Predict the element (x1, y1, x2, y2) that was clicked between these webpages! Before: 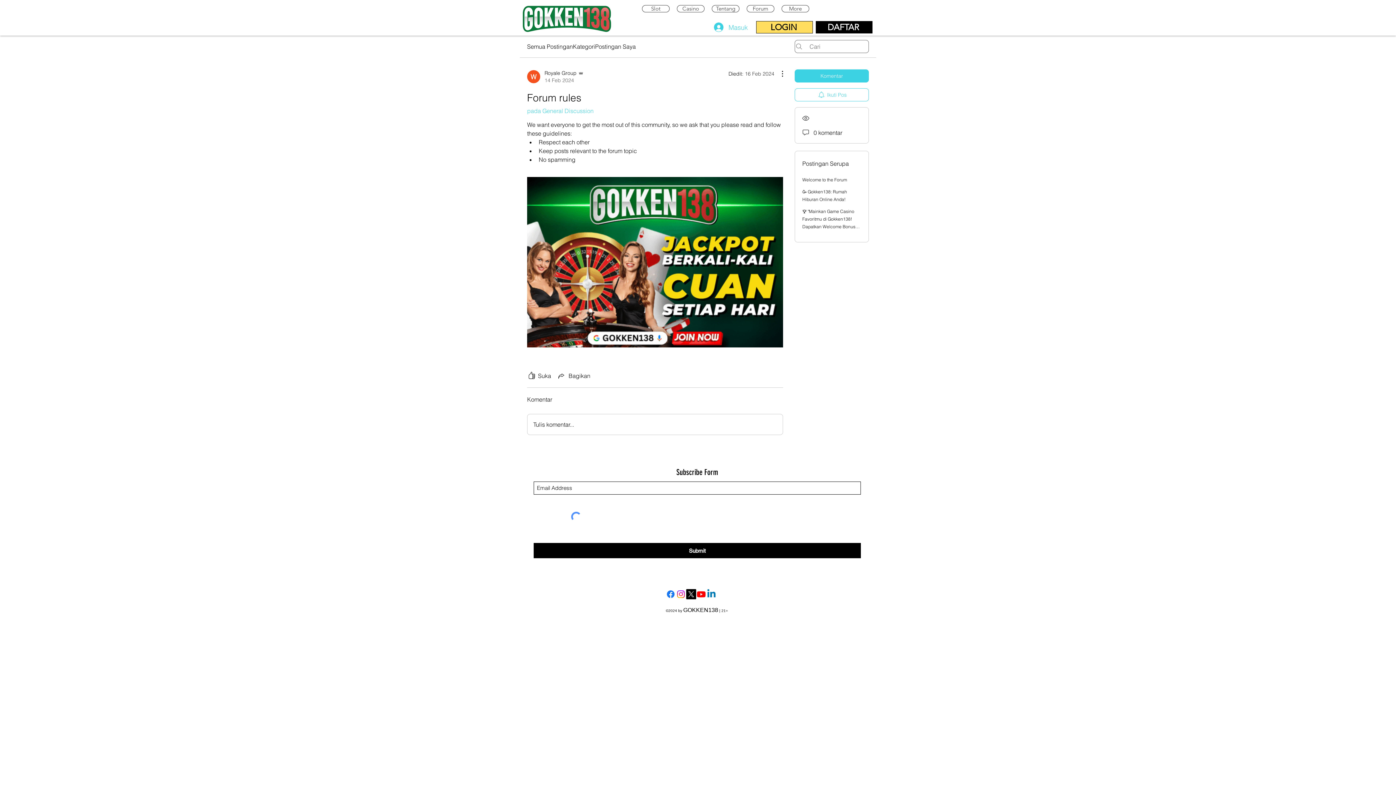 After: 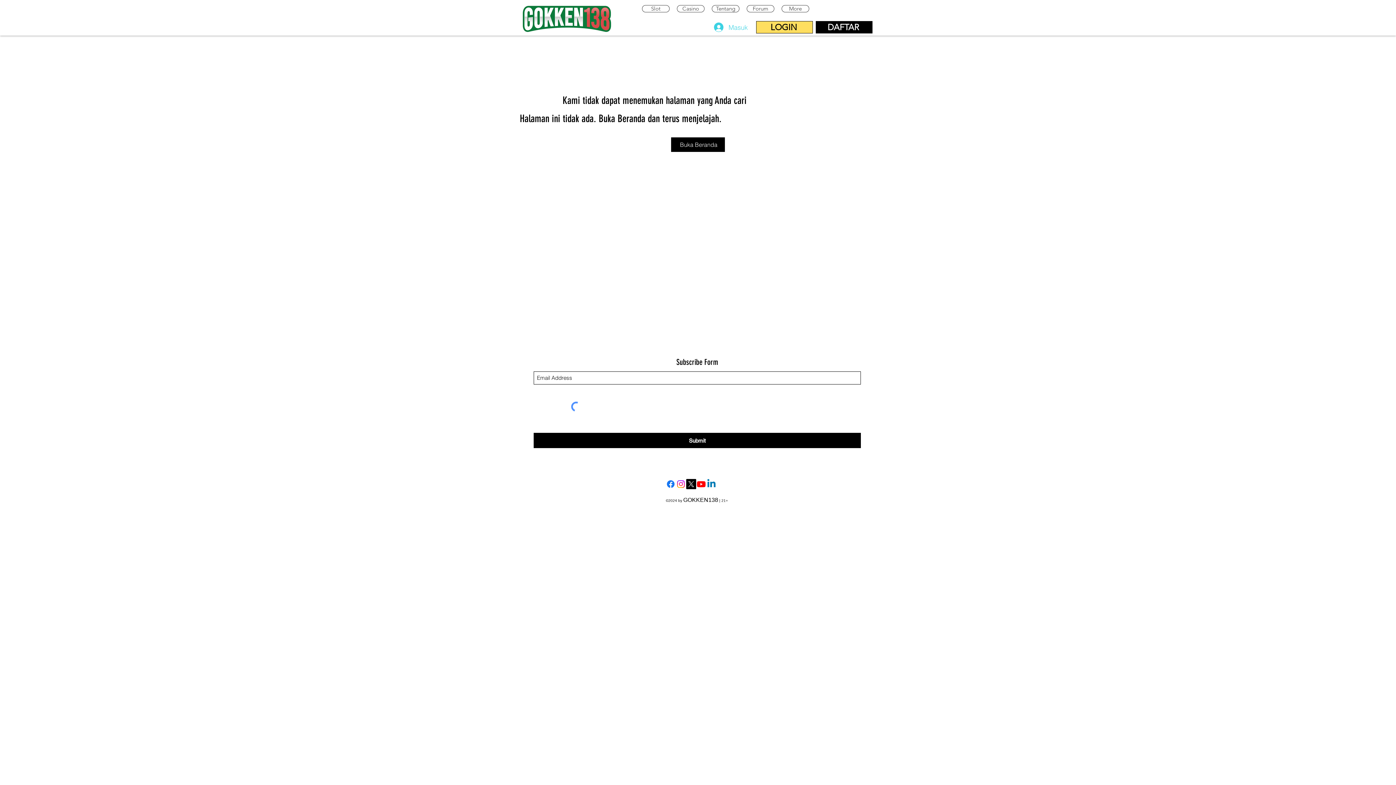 Action: label: Royale Group
14 Feb 2024 bbox: (527, 69, 584, 84)